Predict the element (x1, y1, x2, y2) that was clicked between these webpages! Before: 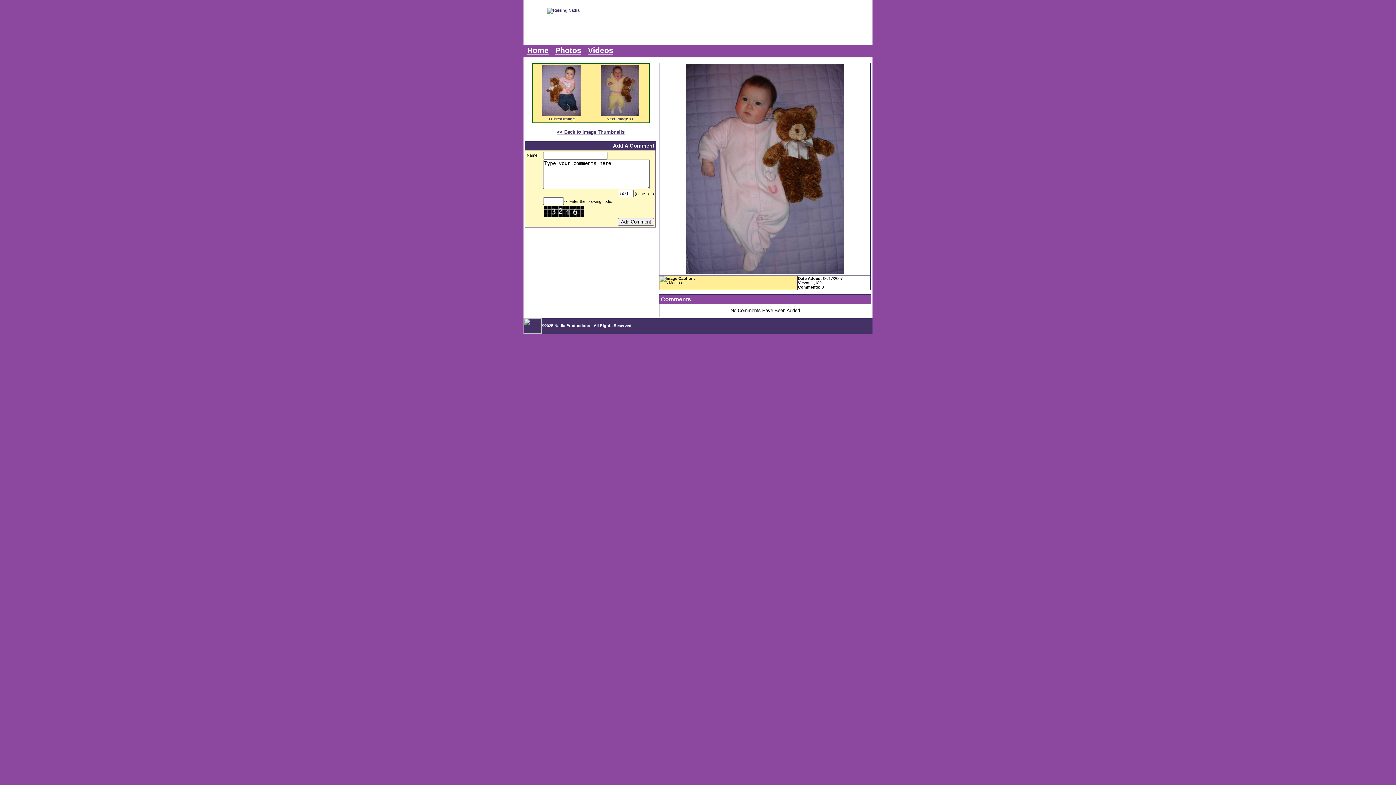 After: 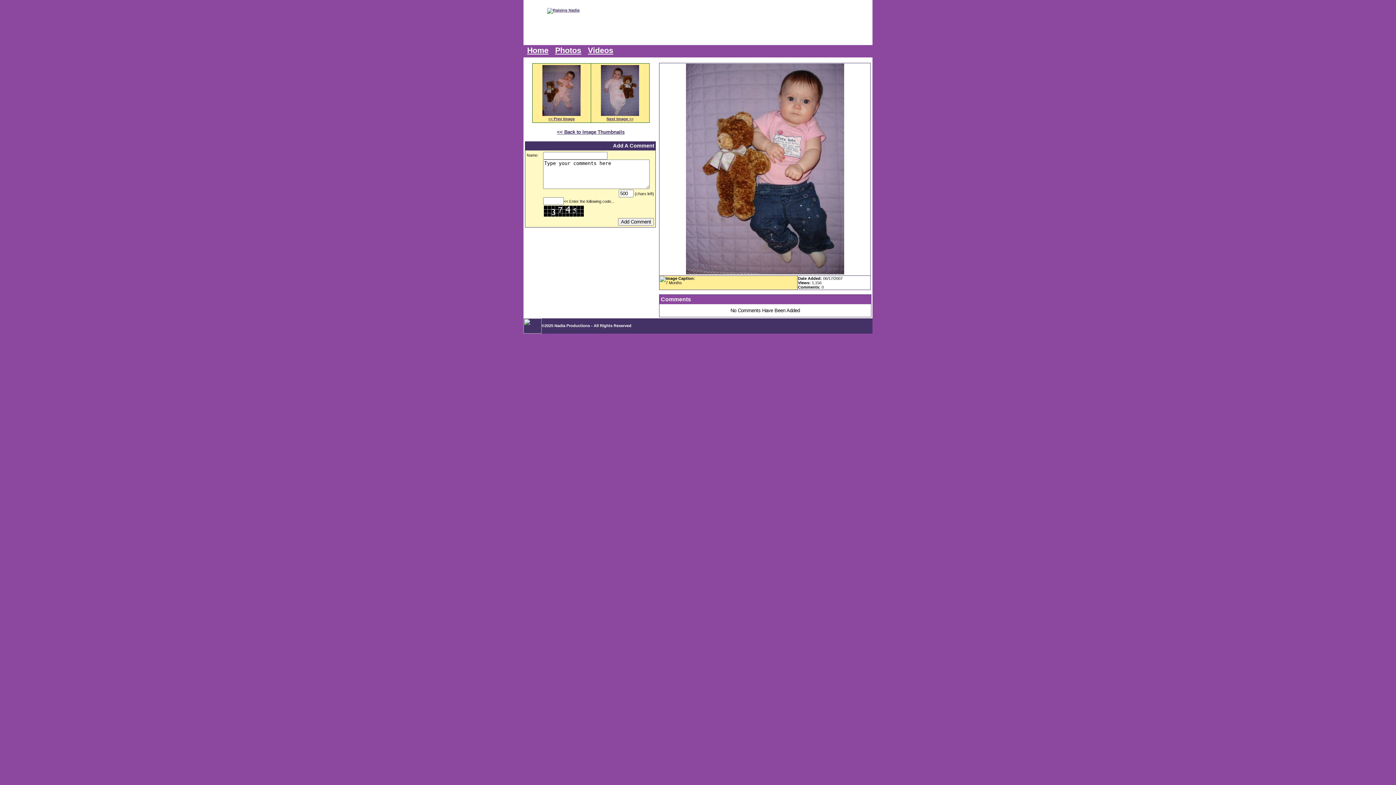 Action: label: 
<< Prev Image bbox: (542, 112, 580, 121)